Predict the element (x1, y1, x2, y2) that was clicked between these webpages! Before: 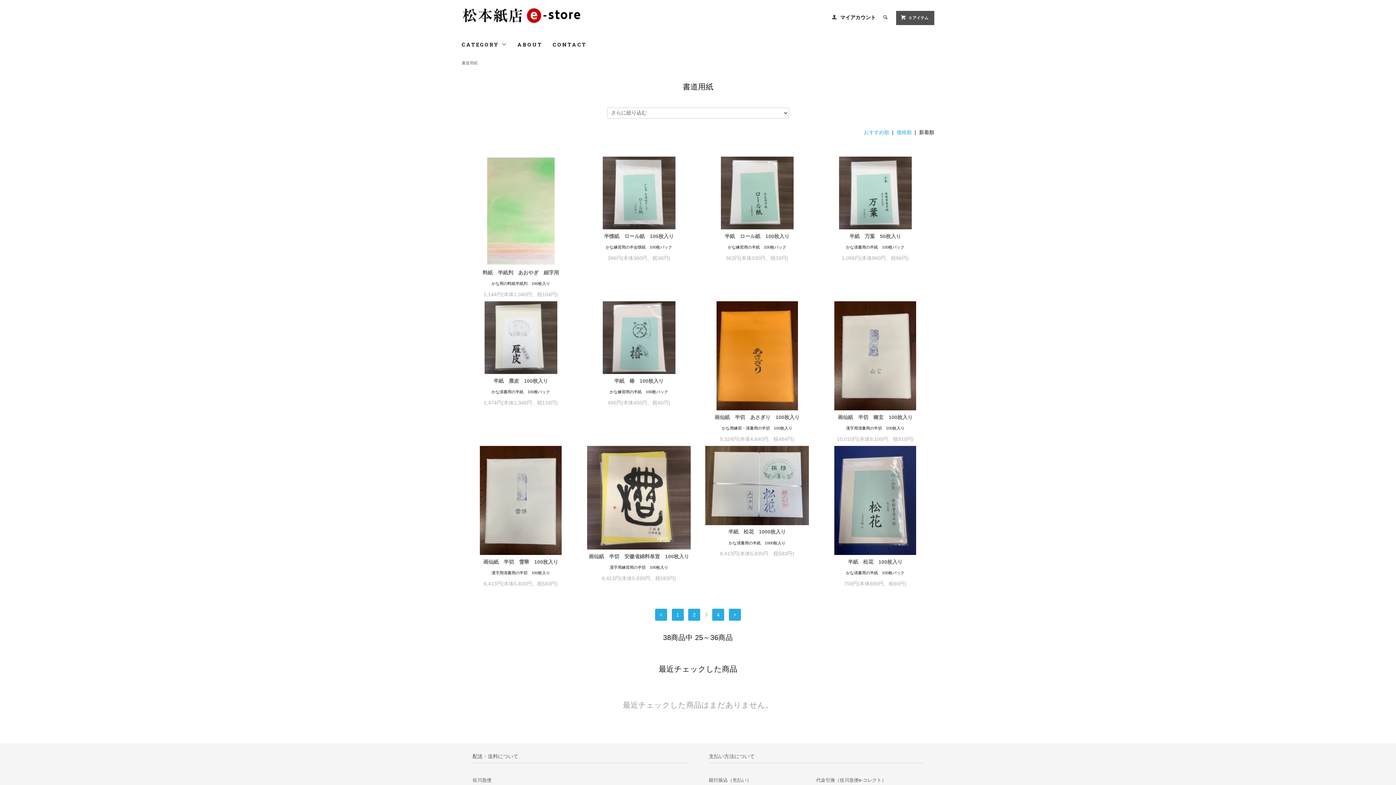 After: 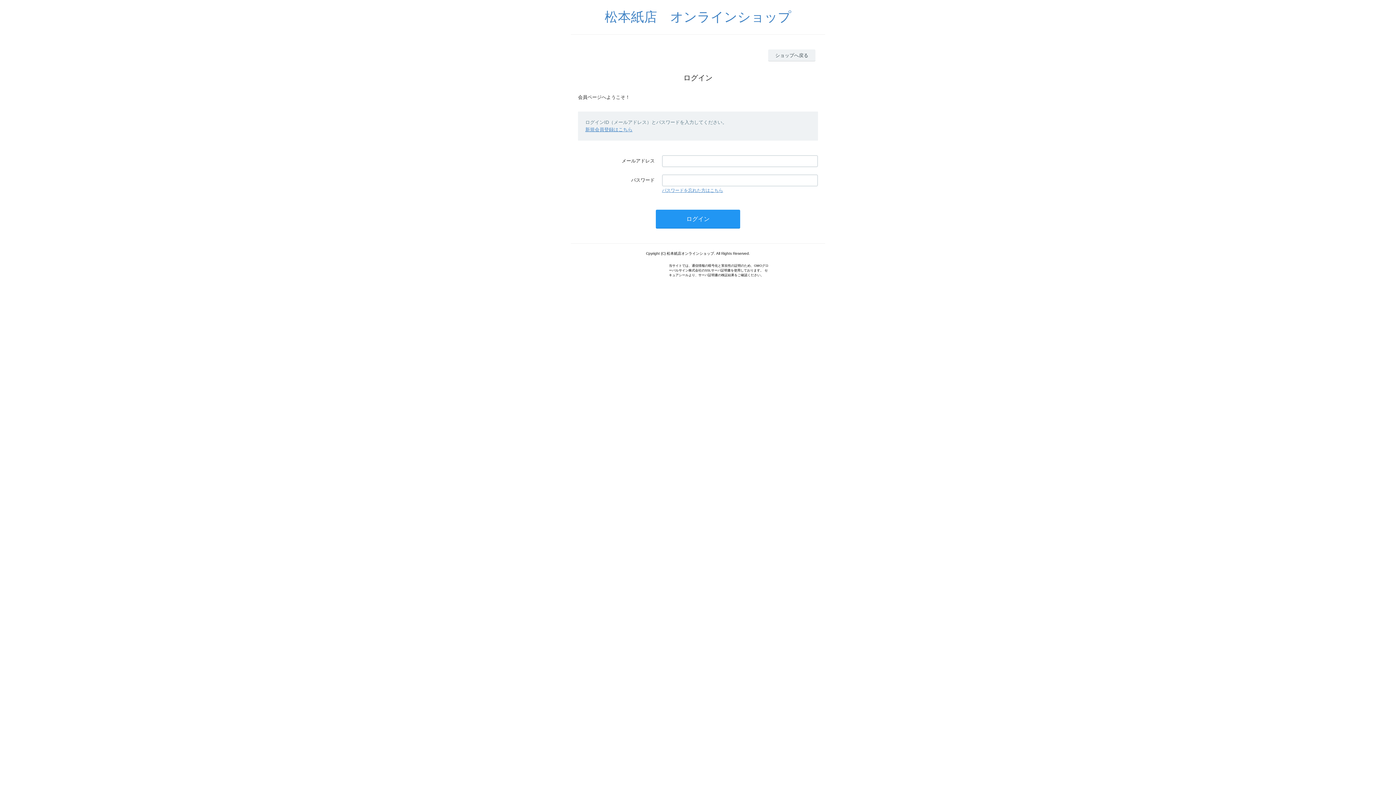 Action: label: マイアカウント bbox: (840, 14, 876, 20)